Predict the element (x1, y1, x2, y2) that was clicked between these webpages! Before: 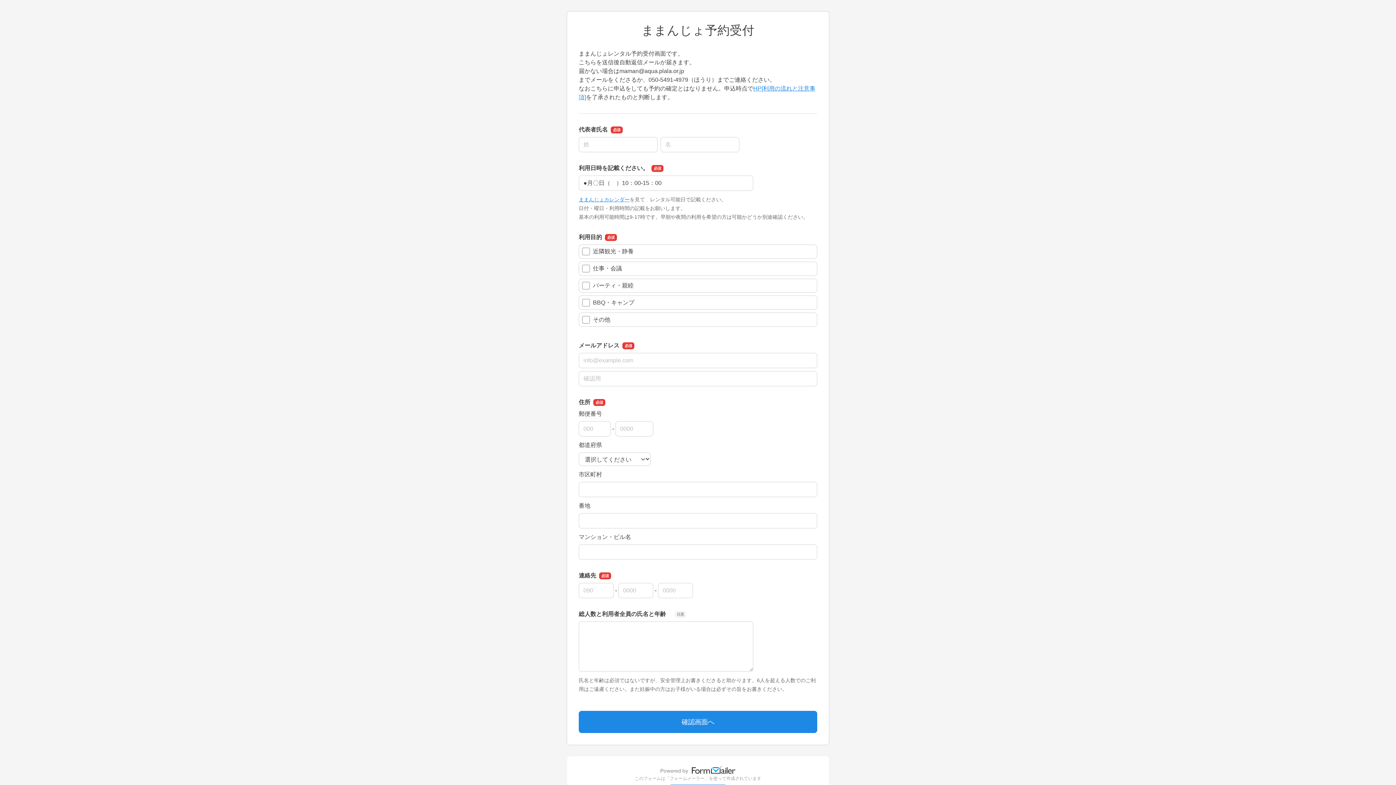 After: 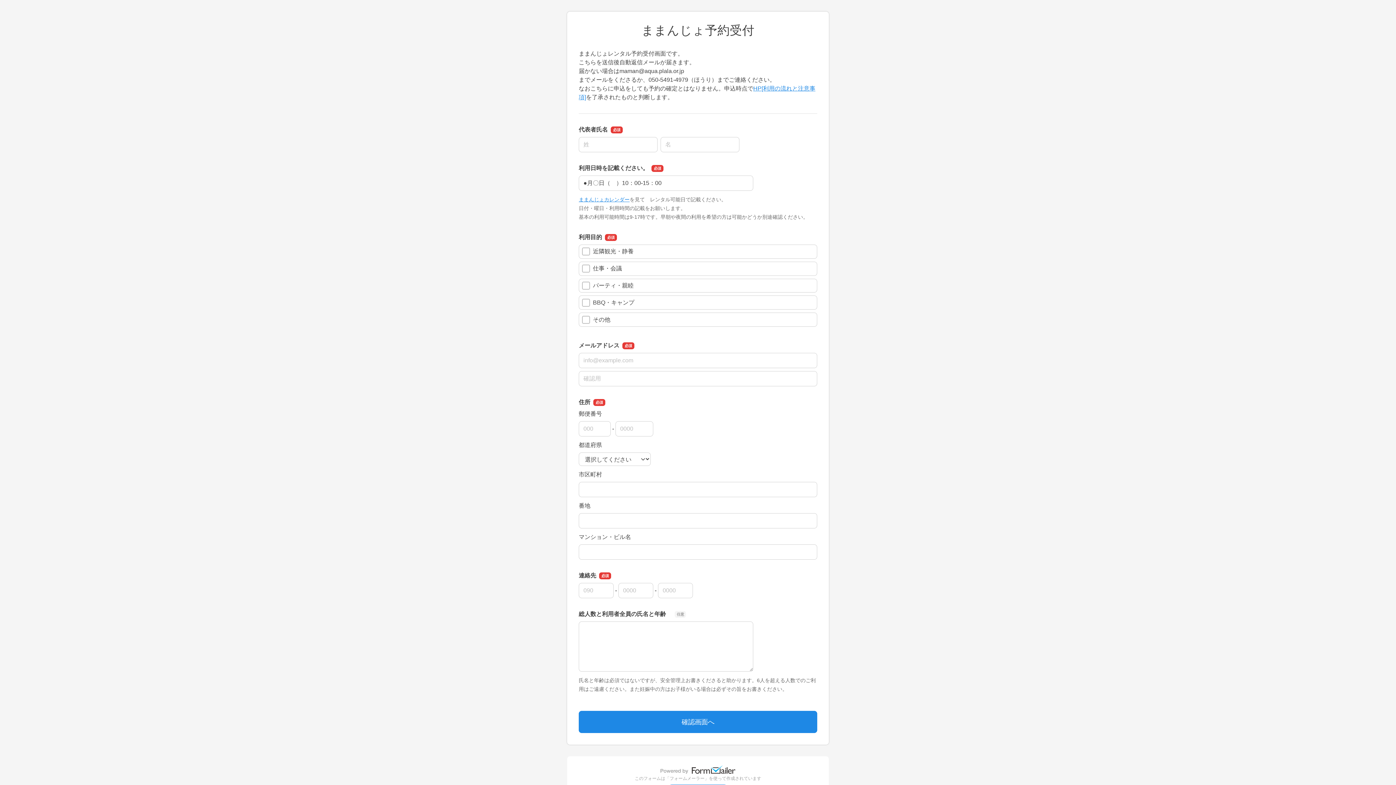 Action: bbox: (584, 765, 811, 774)